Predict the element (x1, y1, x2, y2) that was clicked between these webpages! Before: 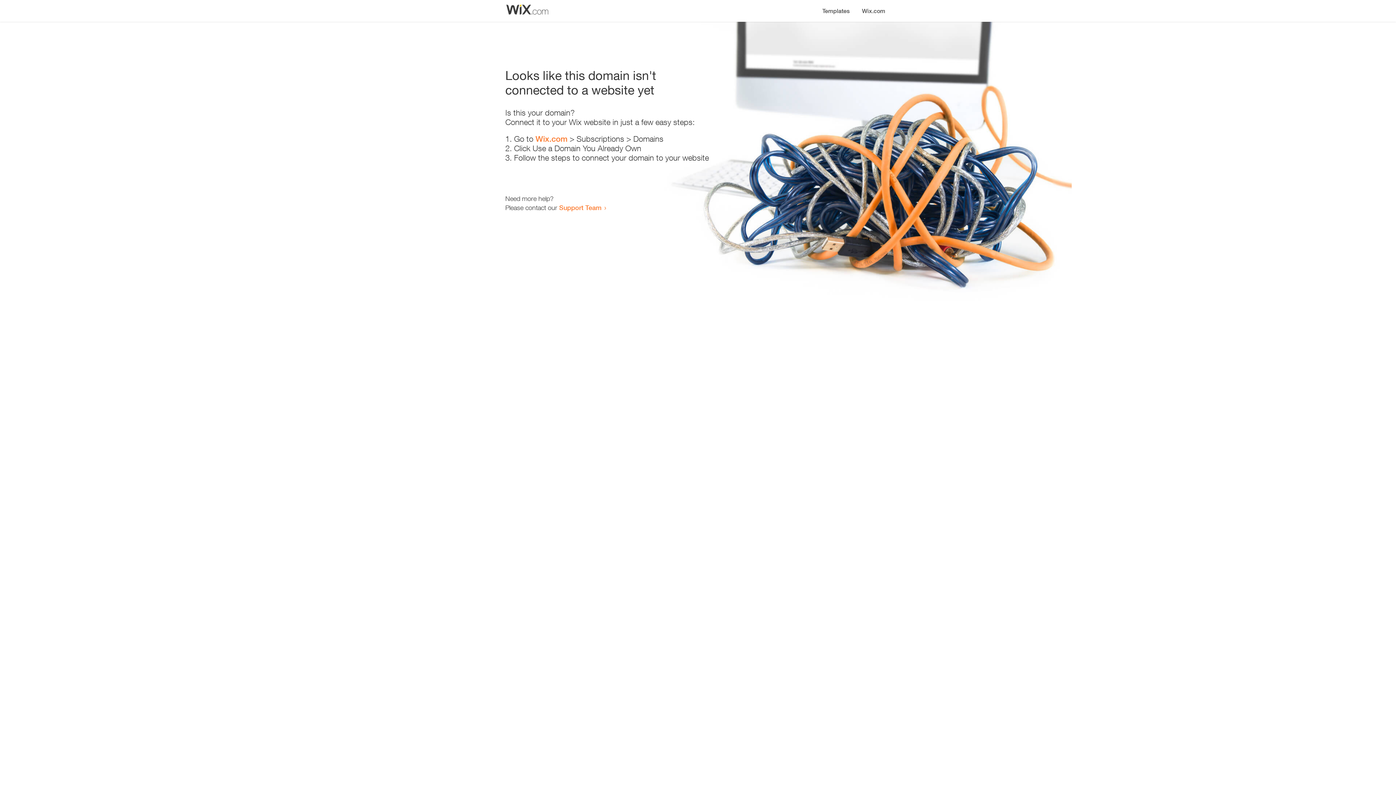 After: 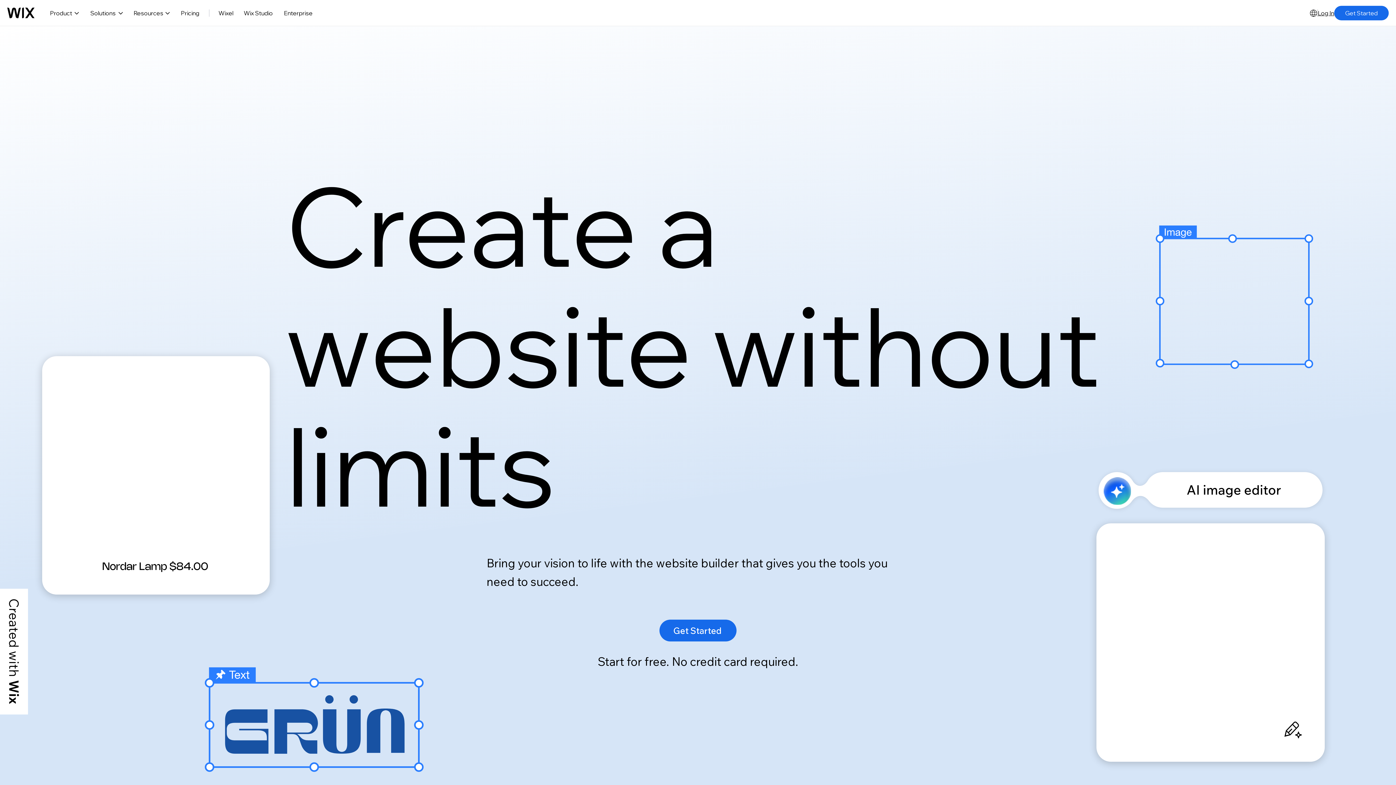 Action: label: Wix.com bbox: (856, 0, 890, 14)